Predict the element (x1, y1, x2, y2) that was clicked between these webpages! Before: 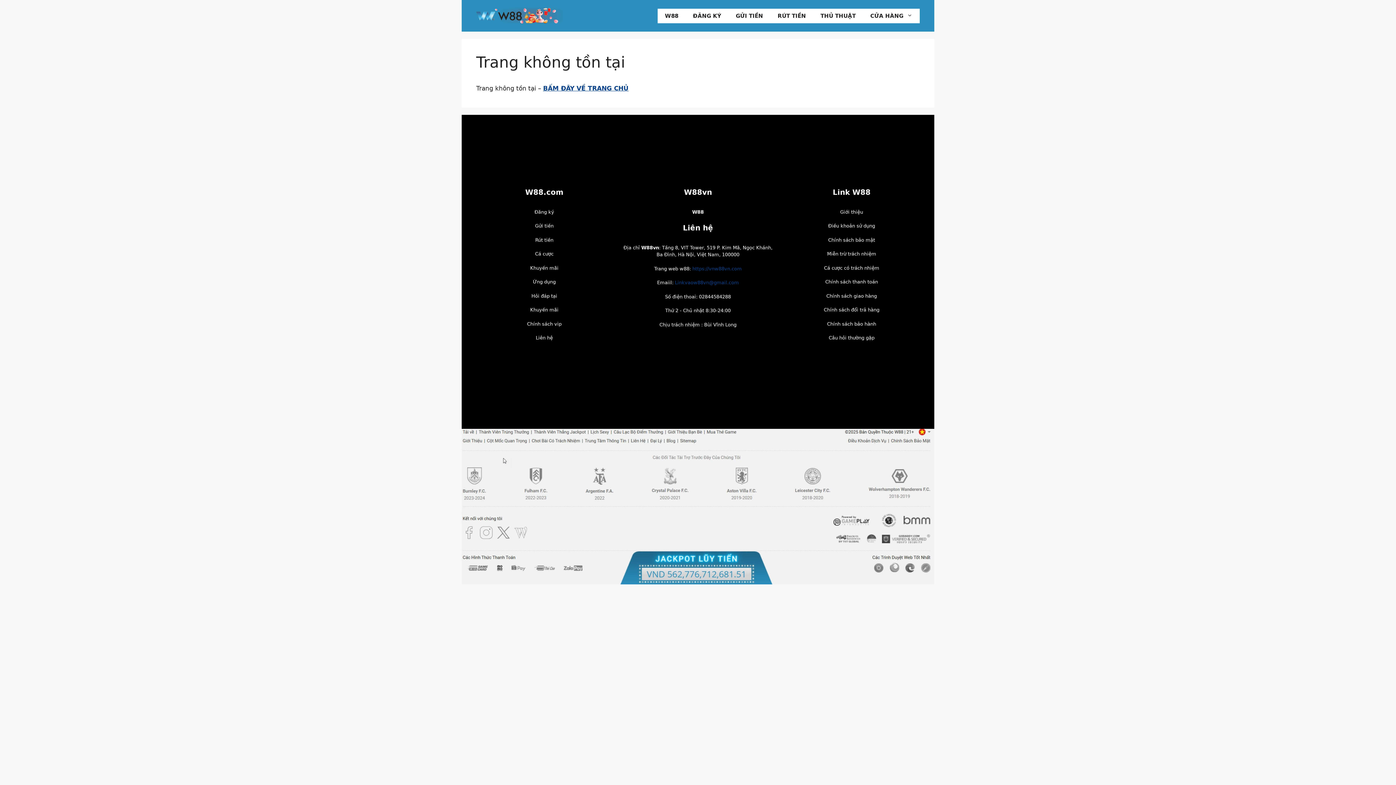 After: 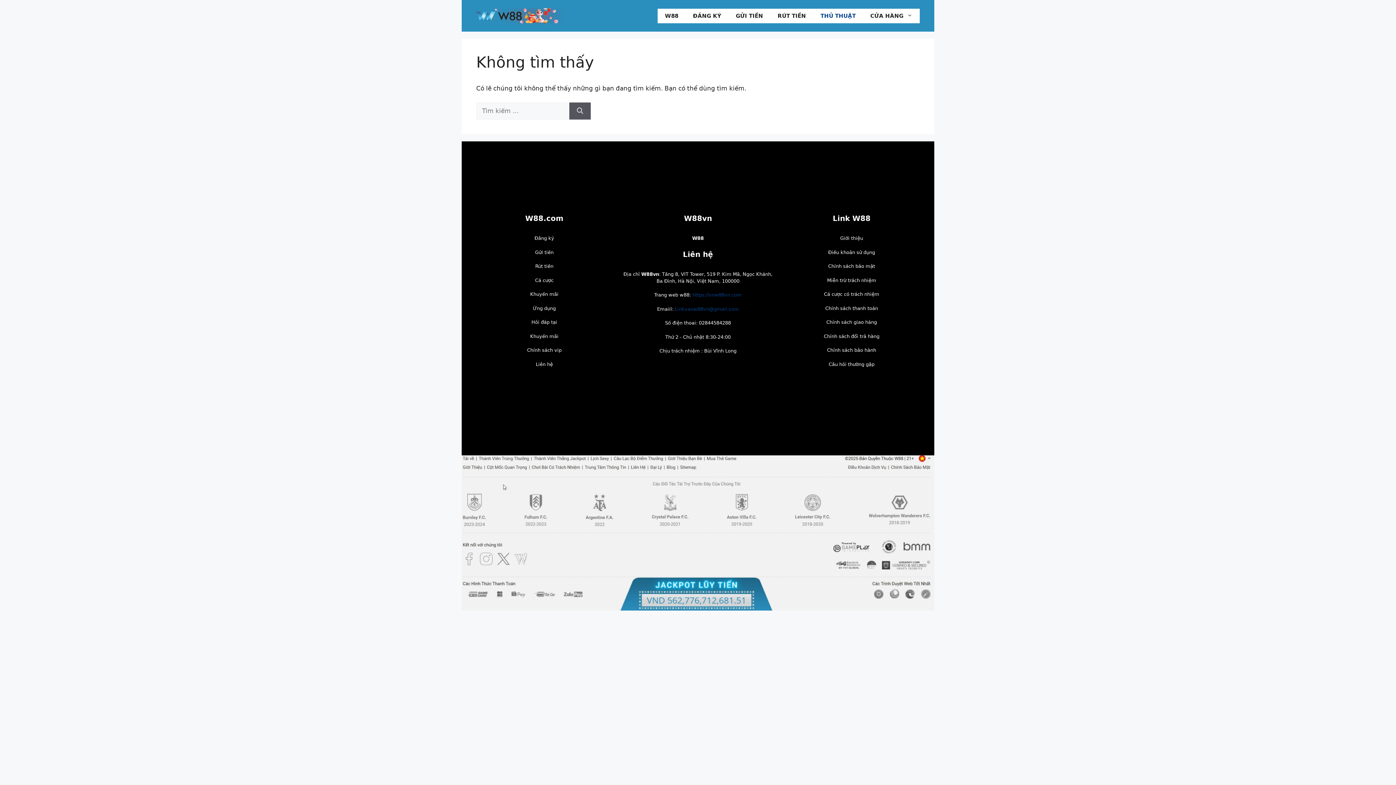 Action: label: THỦ THUẬT bbox: (813, 8, 863, 23)